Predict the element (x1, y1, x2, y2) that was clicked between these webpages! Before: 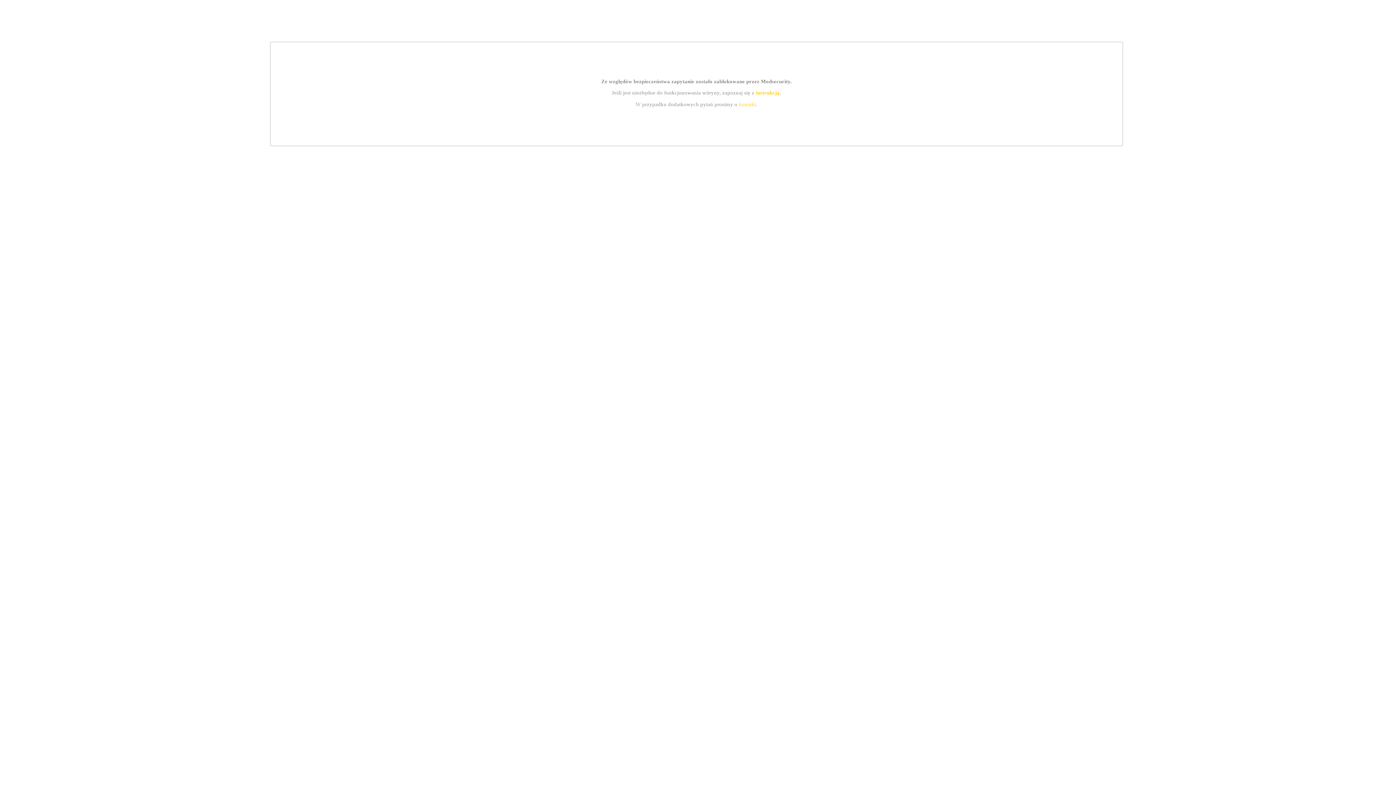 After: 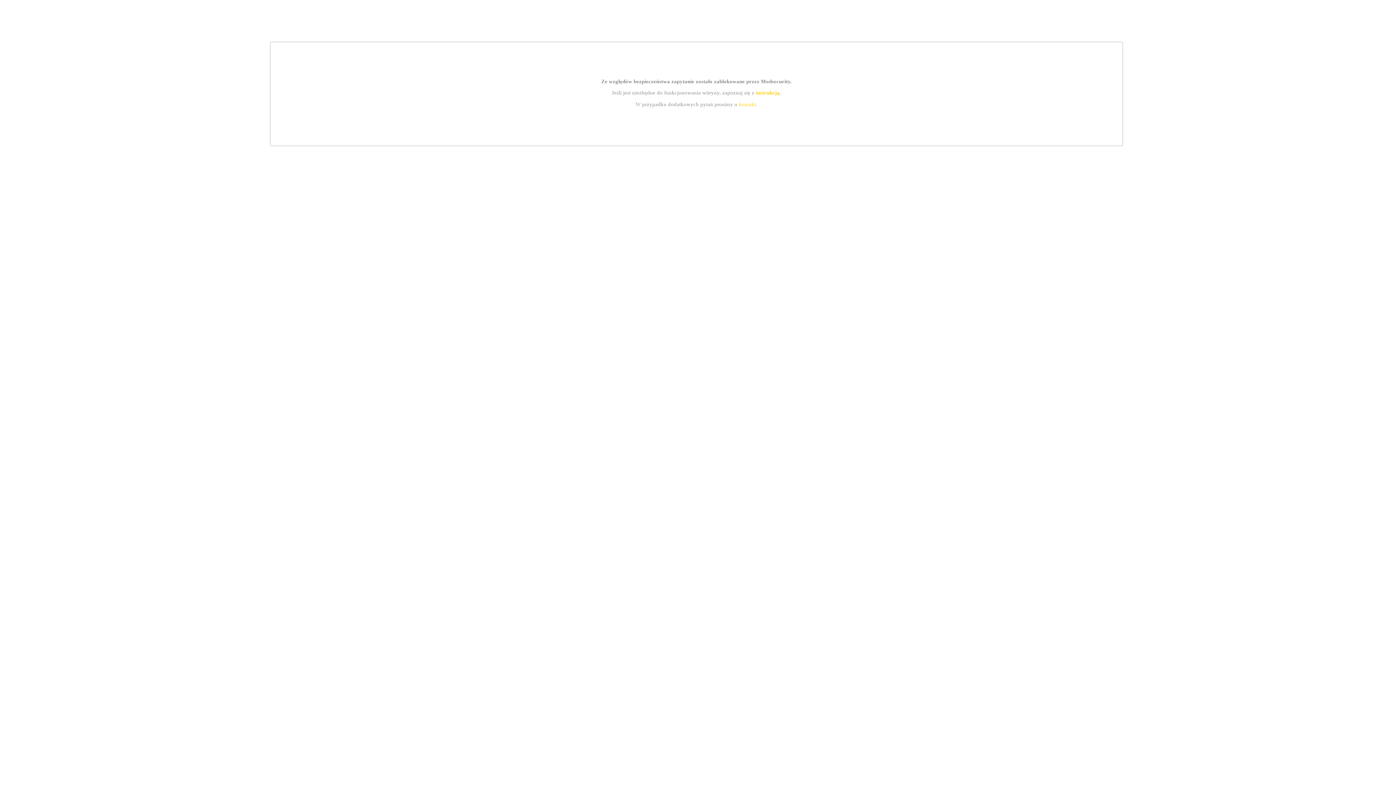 Action: bbox: (739, 101, 756, 107) label: kontakt